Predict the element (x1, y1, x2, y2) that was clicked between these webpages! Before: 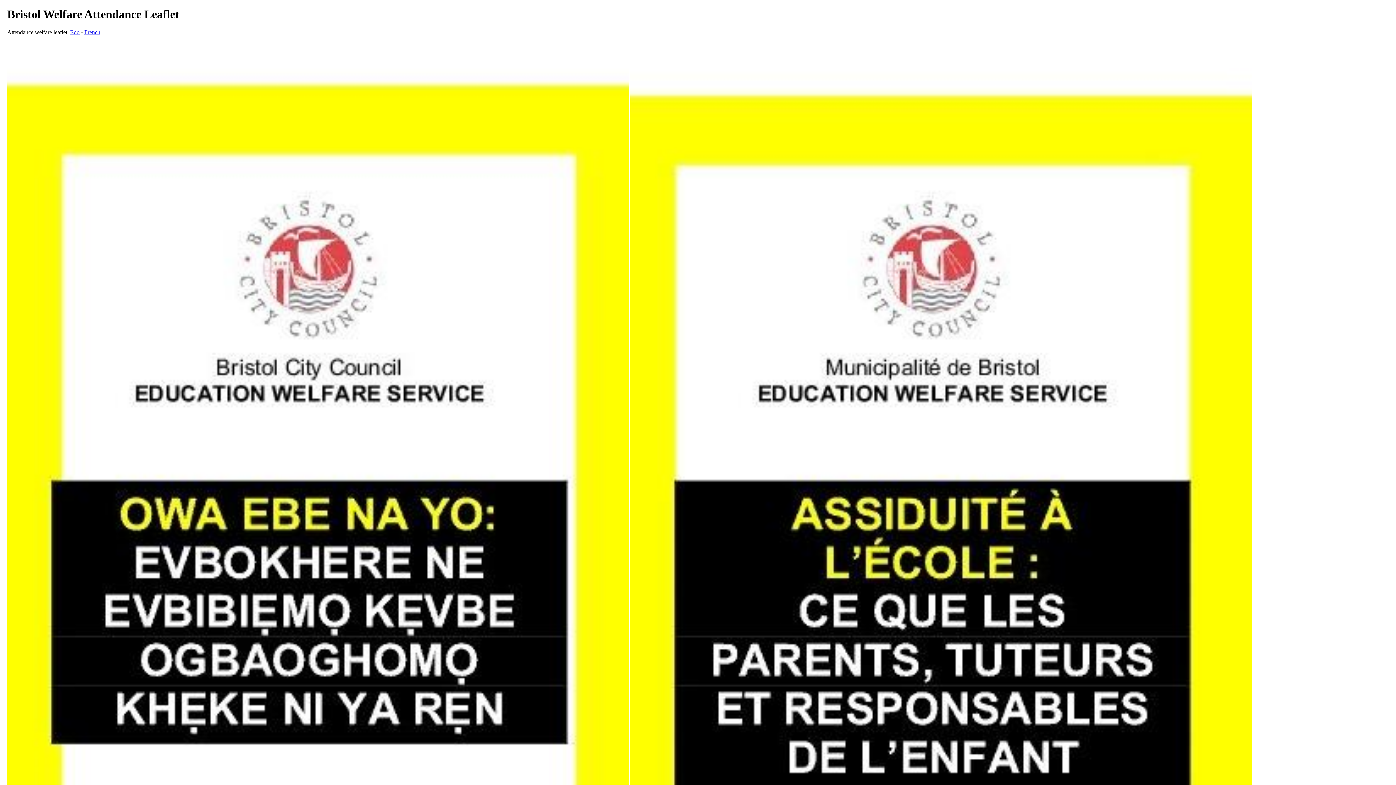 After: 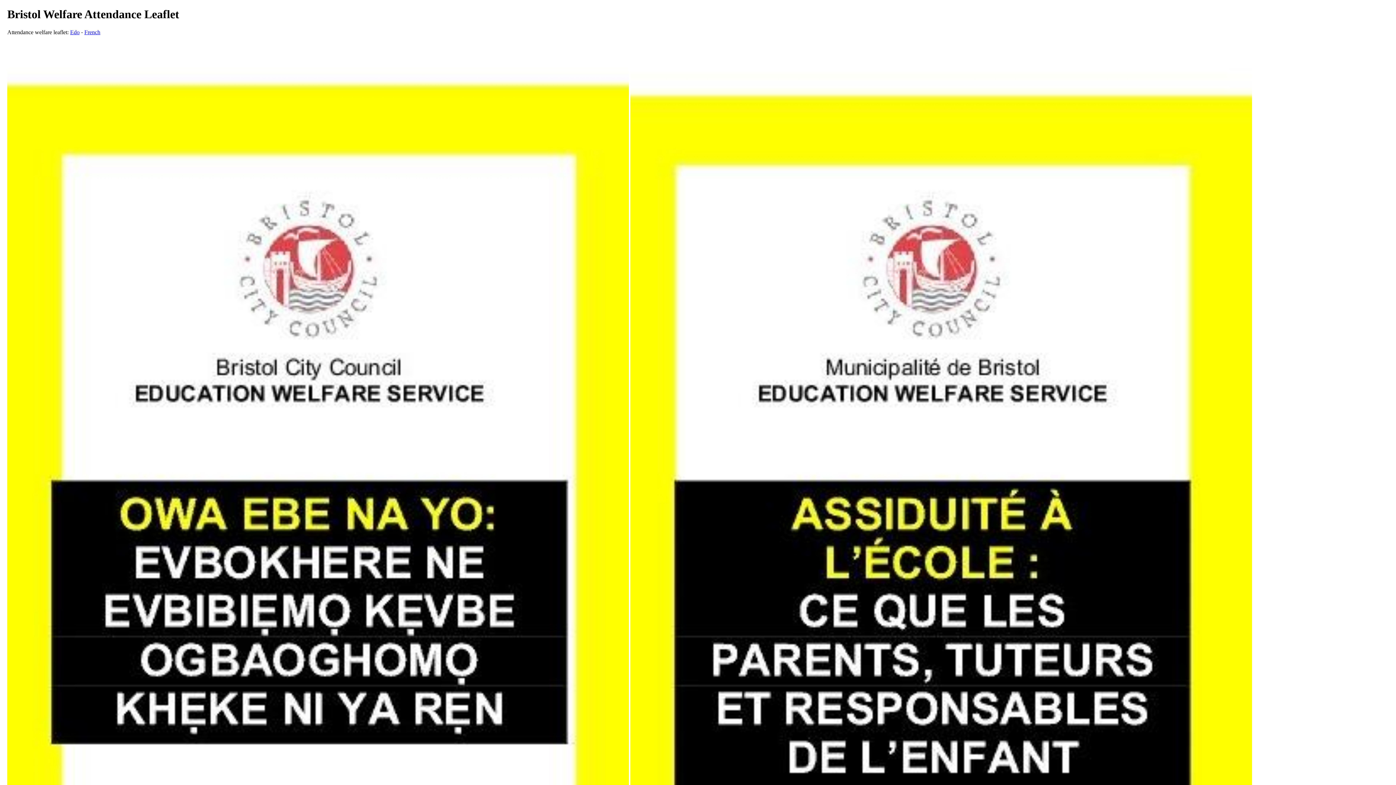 Action: label: Edo bbox: (70, 29, 79, 35)